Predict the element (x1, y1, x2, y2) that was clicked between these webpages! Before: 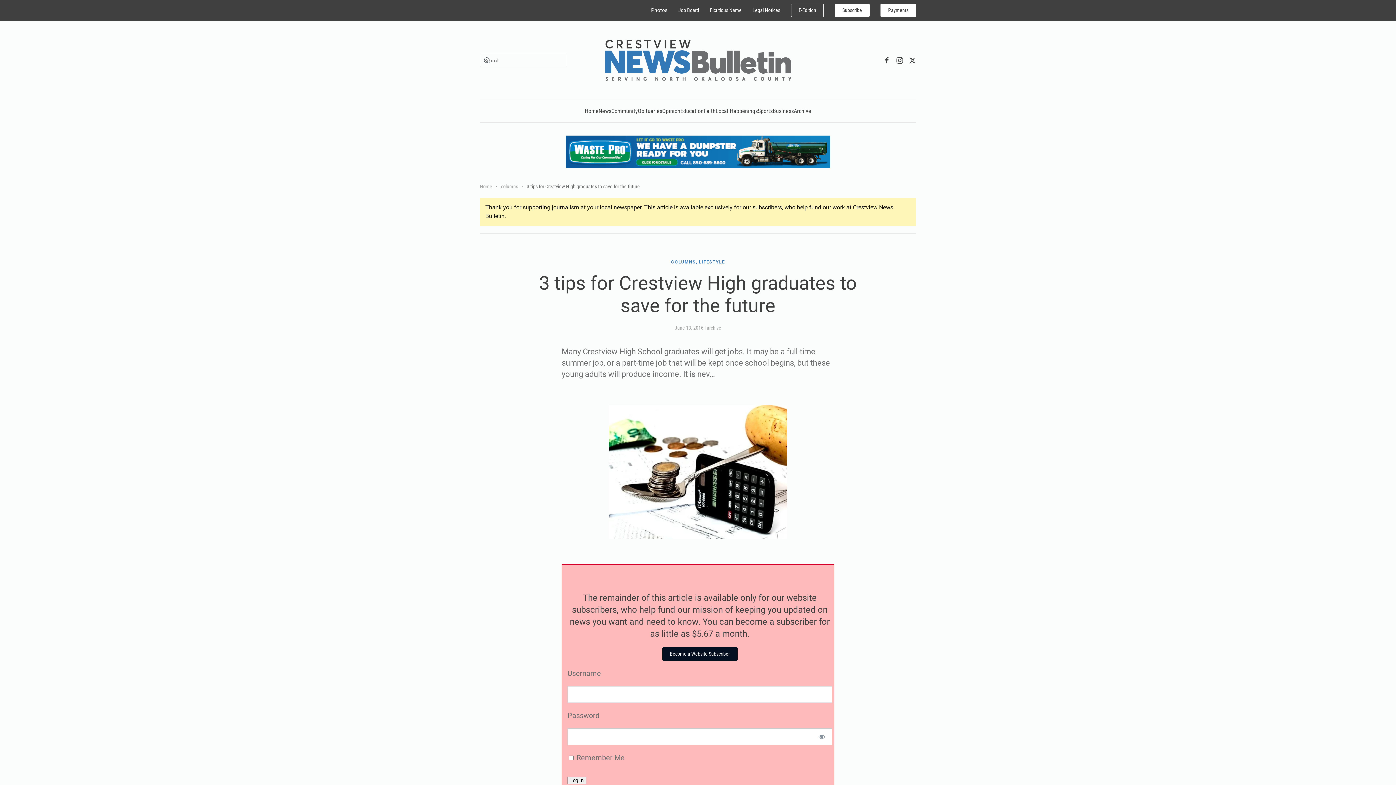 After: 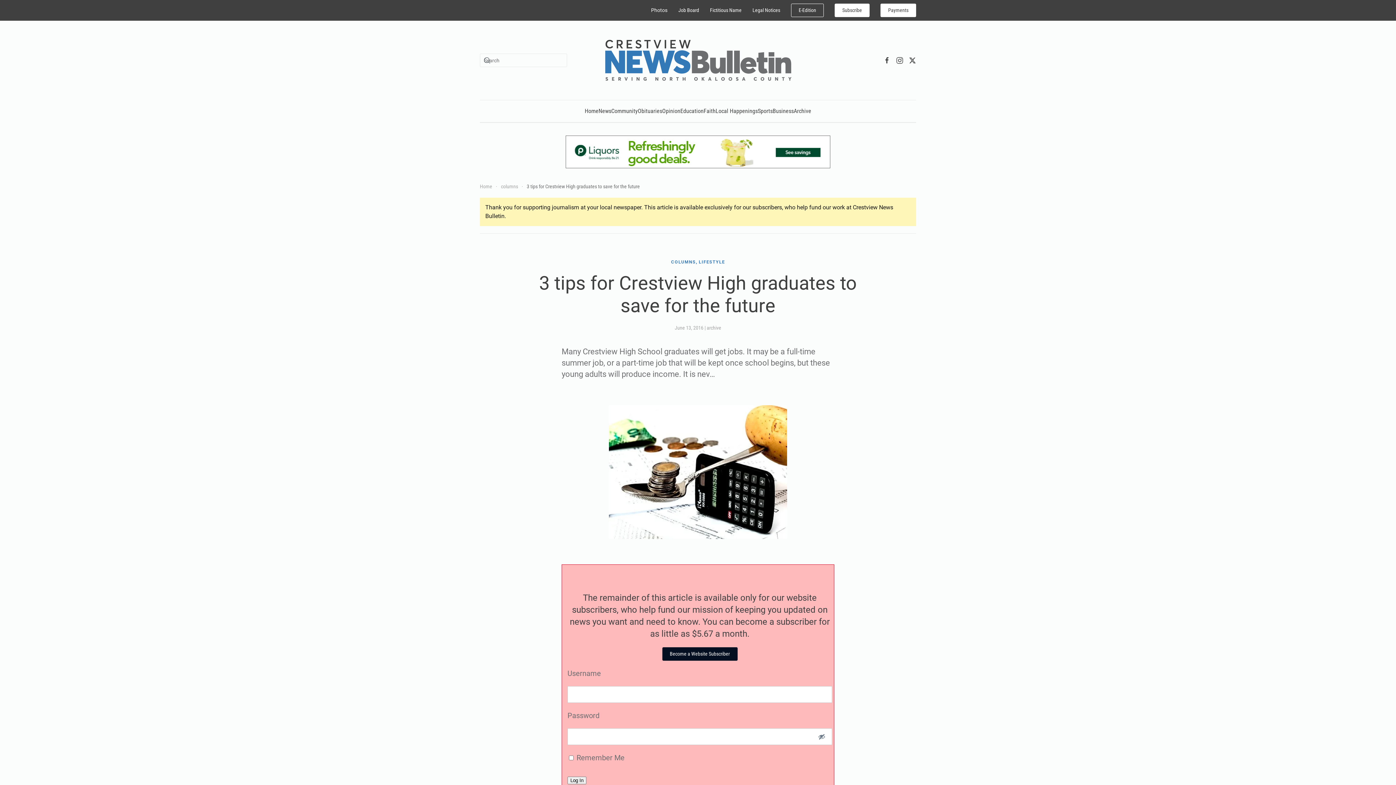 Action: label: Show password bbox: (811, 728, 832, 745)